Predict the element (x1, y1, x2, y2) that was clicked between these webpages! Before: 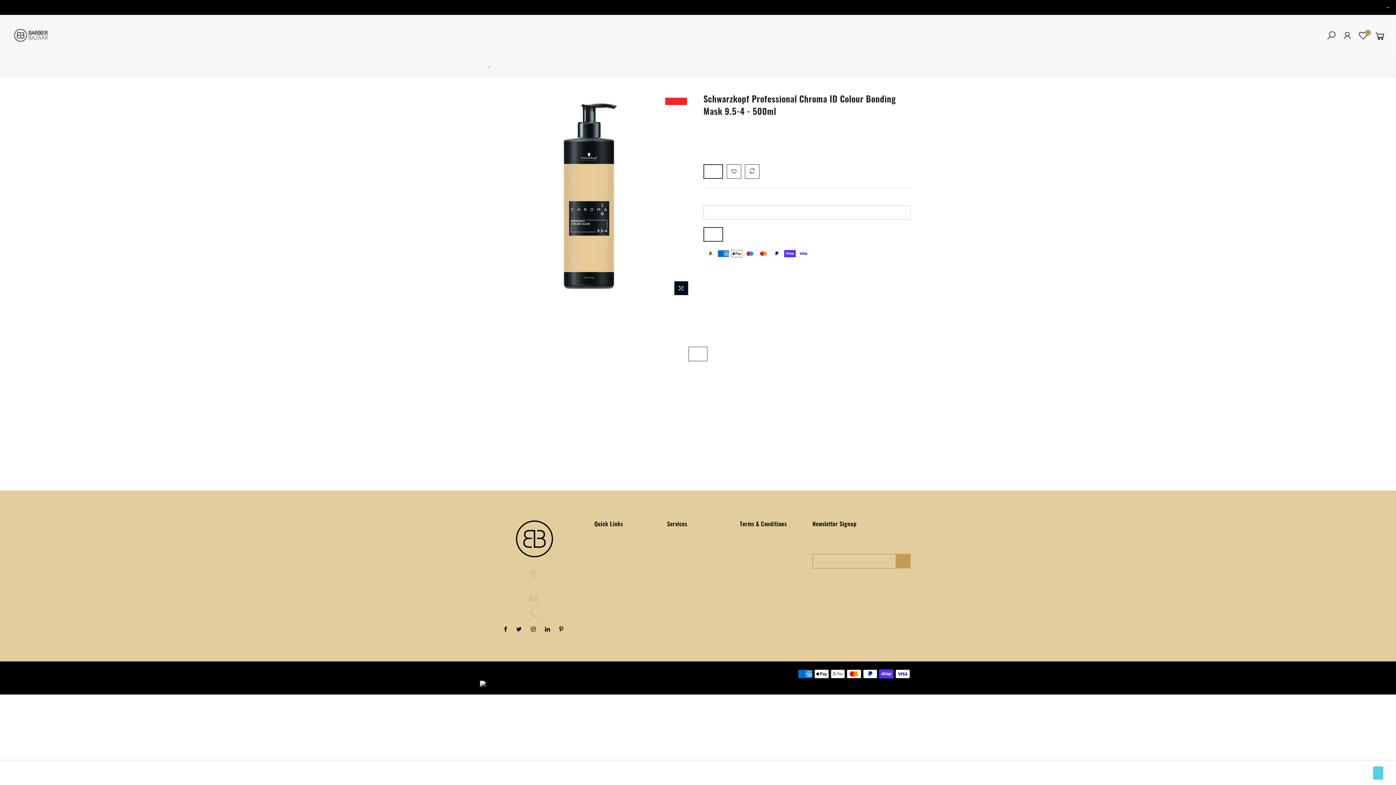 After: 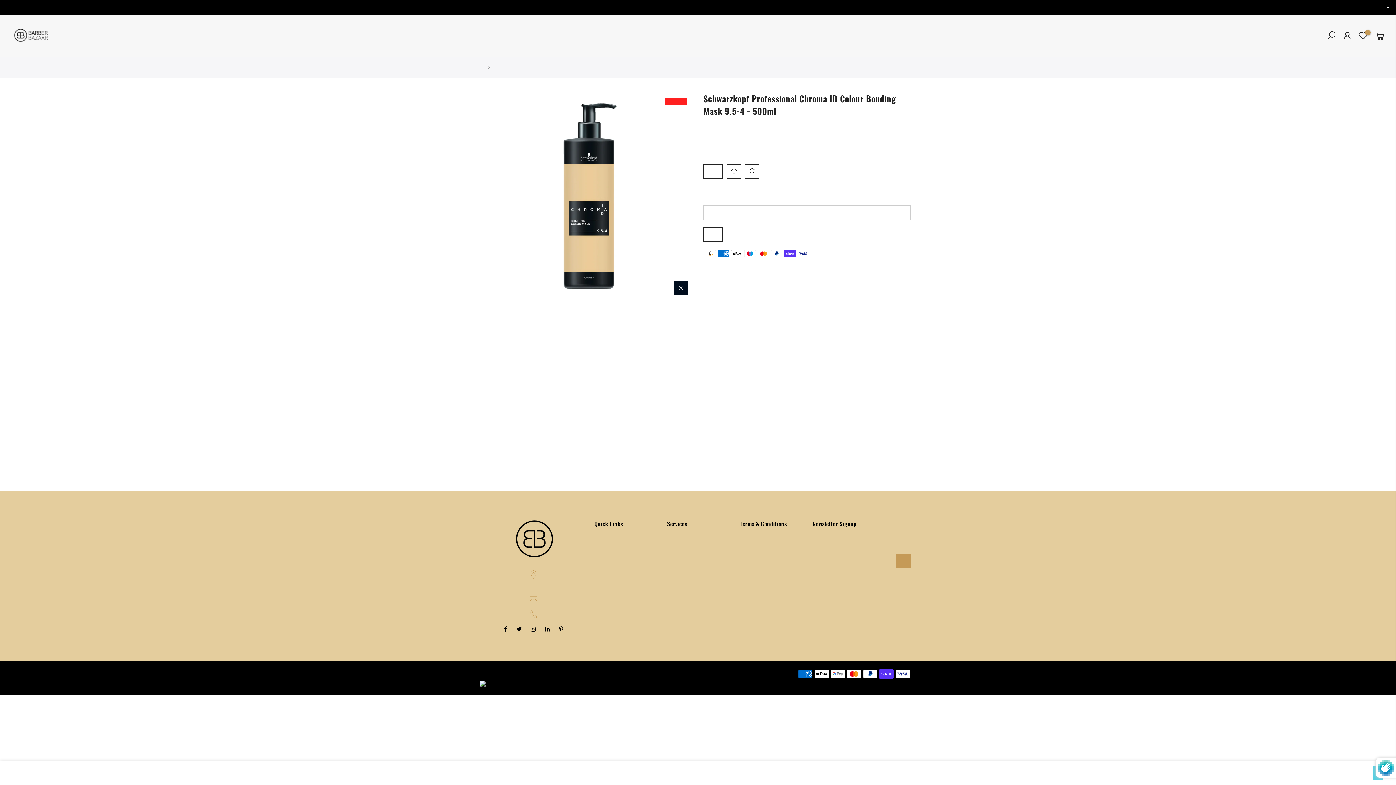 Action: bbox: (896, 554, 910, 568) label: Subscribe